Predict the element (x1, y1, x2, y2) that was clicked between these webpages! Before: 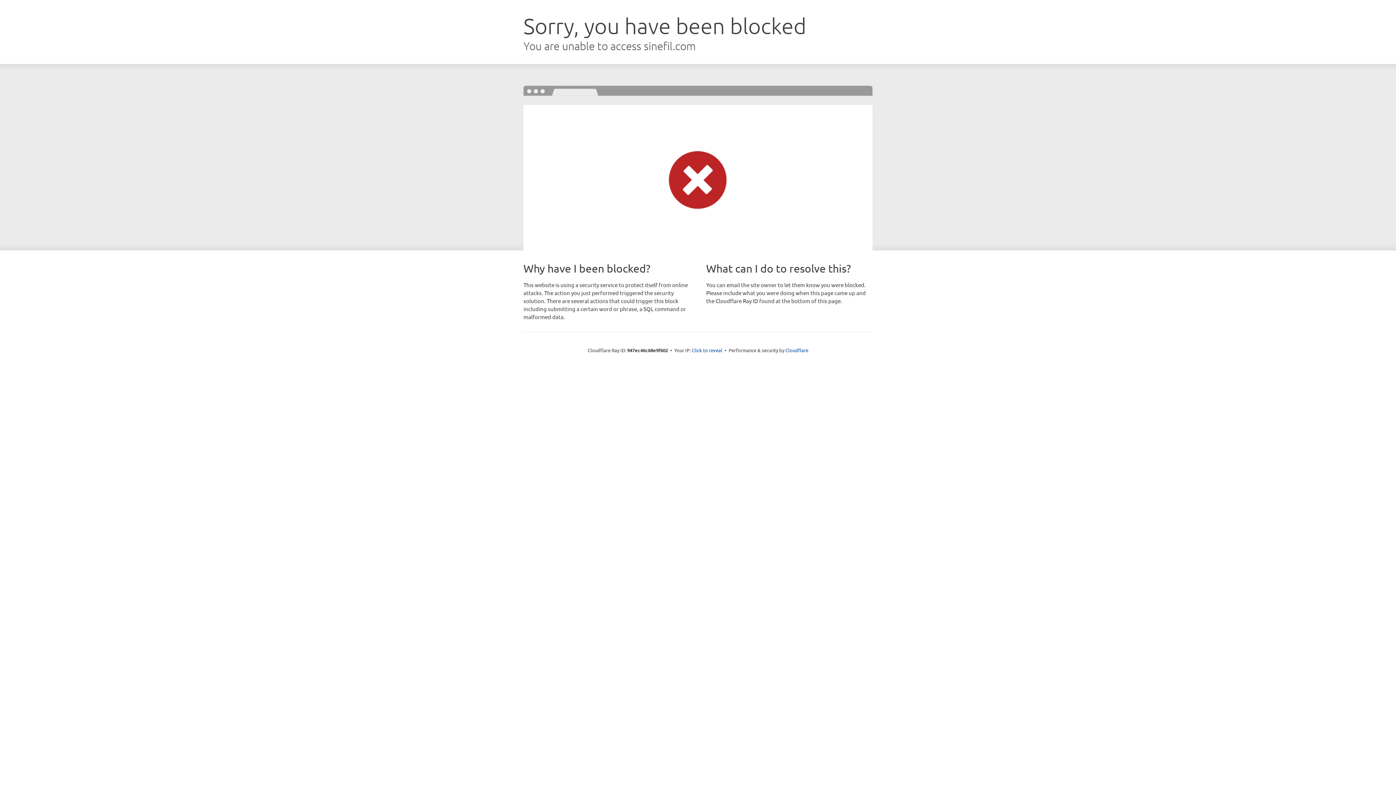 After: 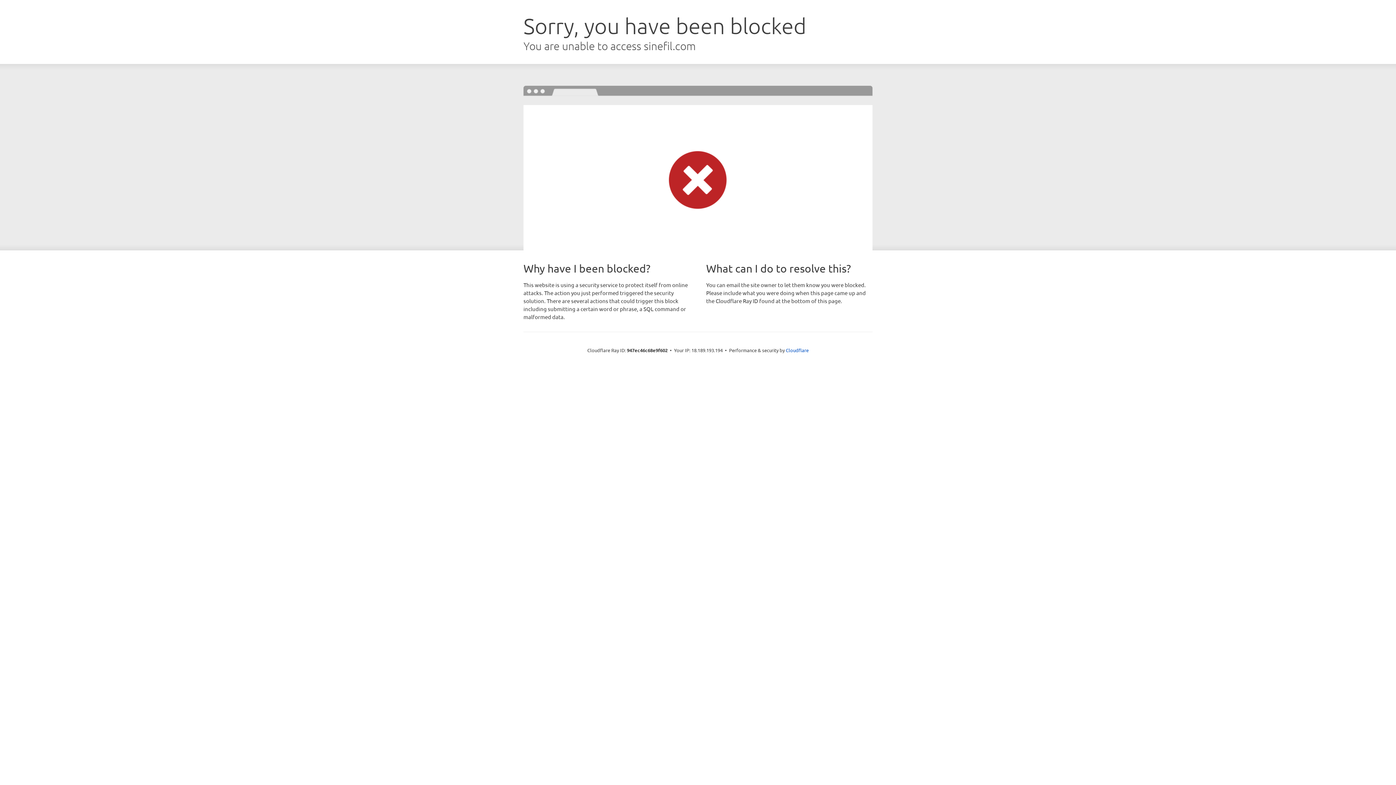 Action: bbox: (692, 346, 722, 353) label: Click to reveal